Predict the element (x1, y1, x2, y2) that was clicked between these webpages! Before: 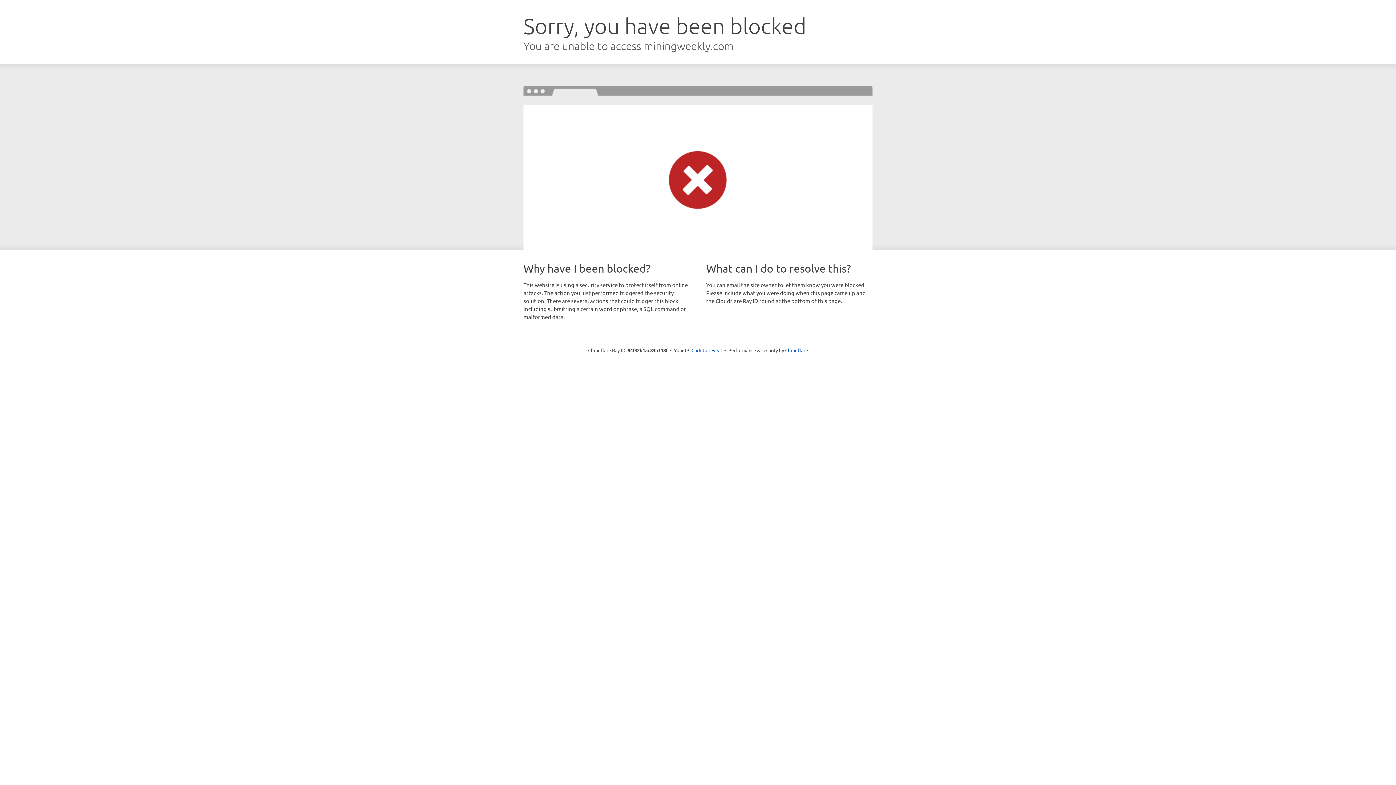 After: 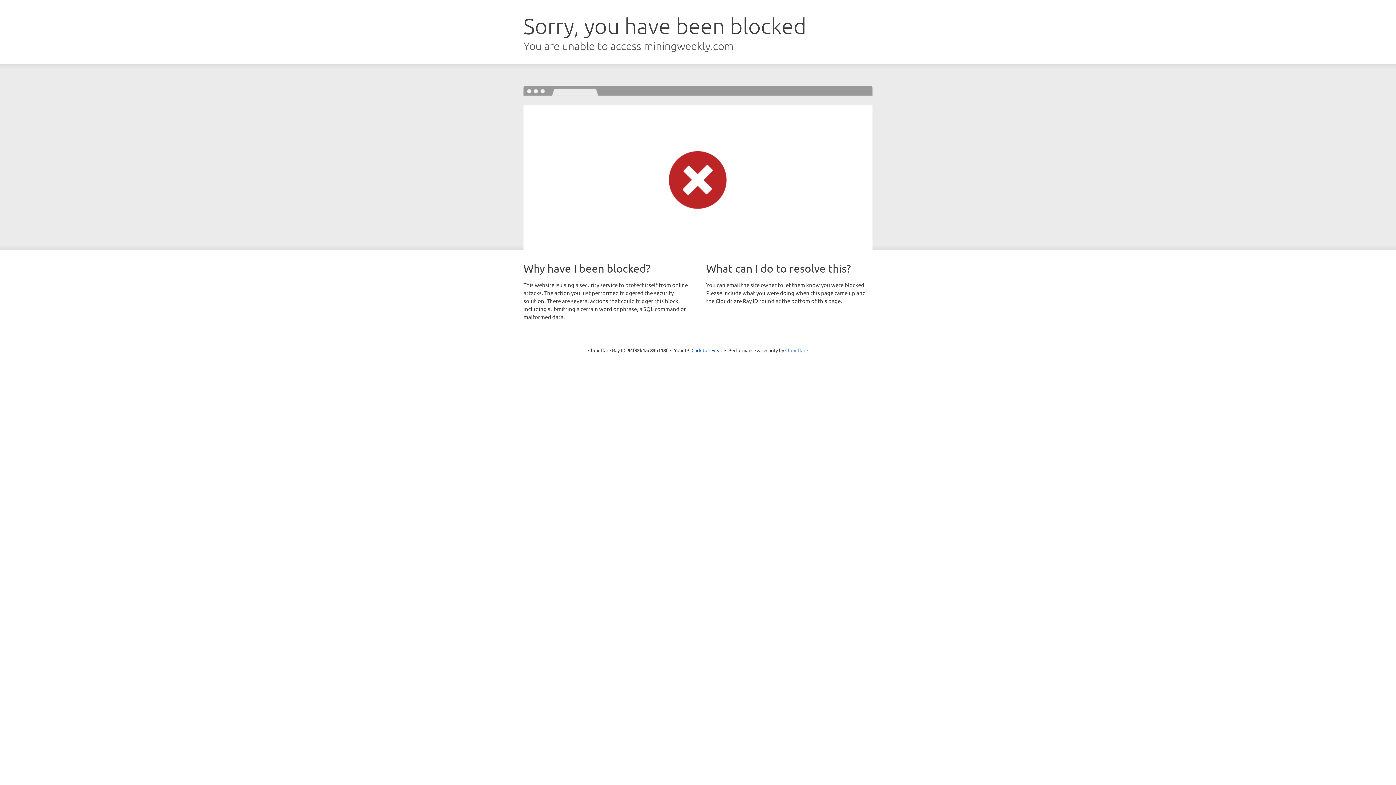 Action: bbox: (785, 347, 808, 353) label: Cloudflare